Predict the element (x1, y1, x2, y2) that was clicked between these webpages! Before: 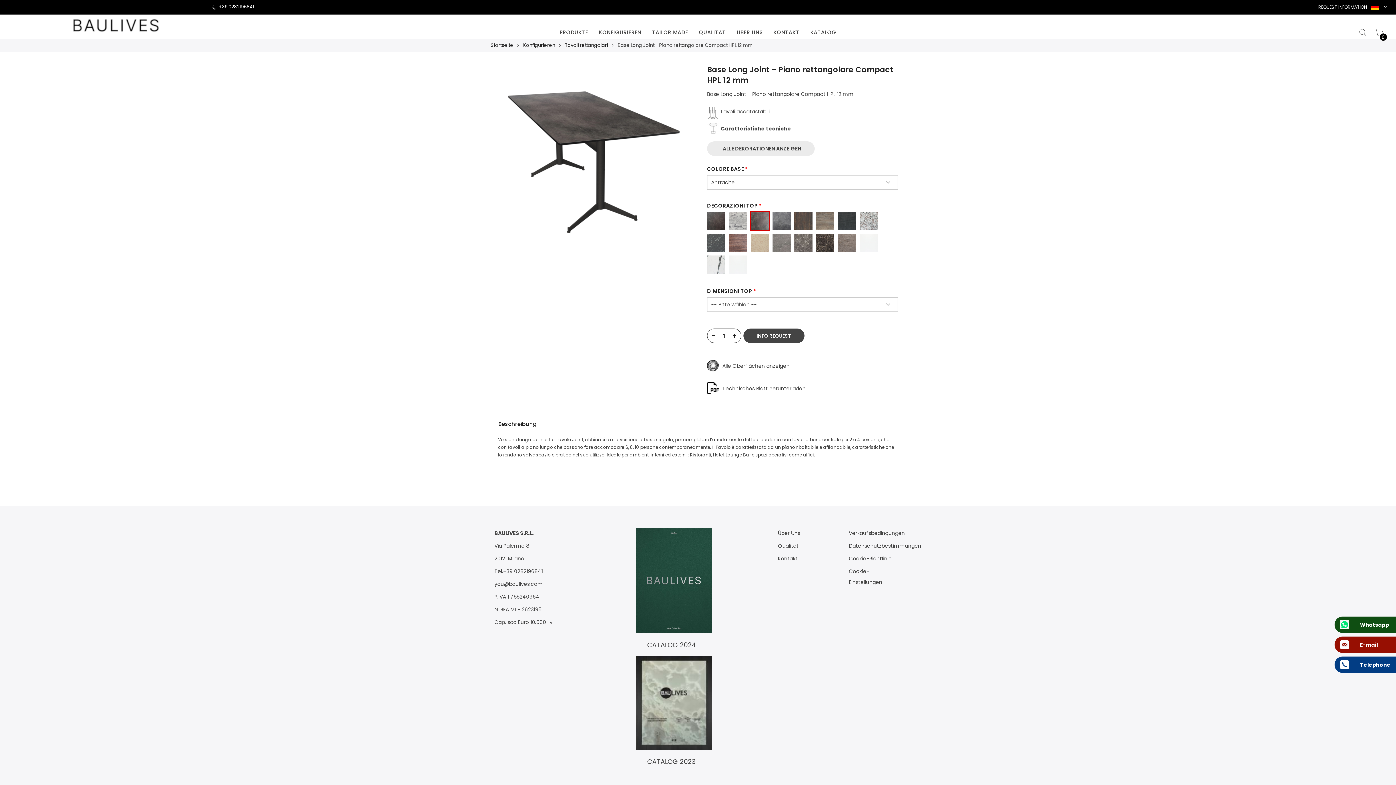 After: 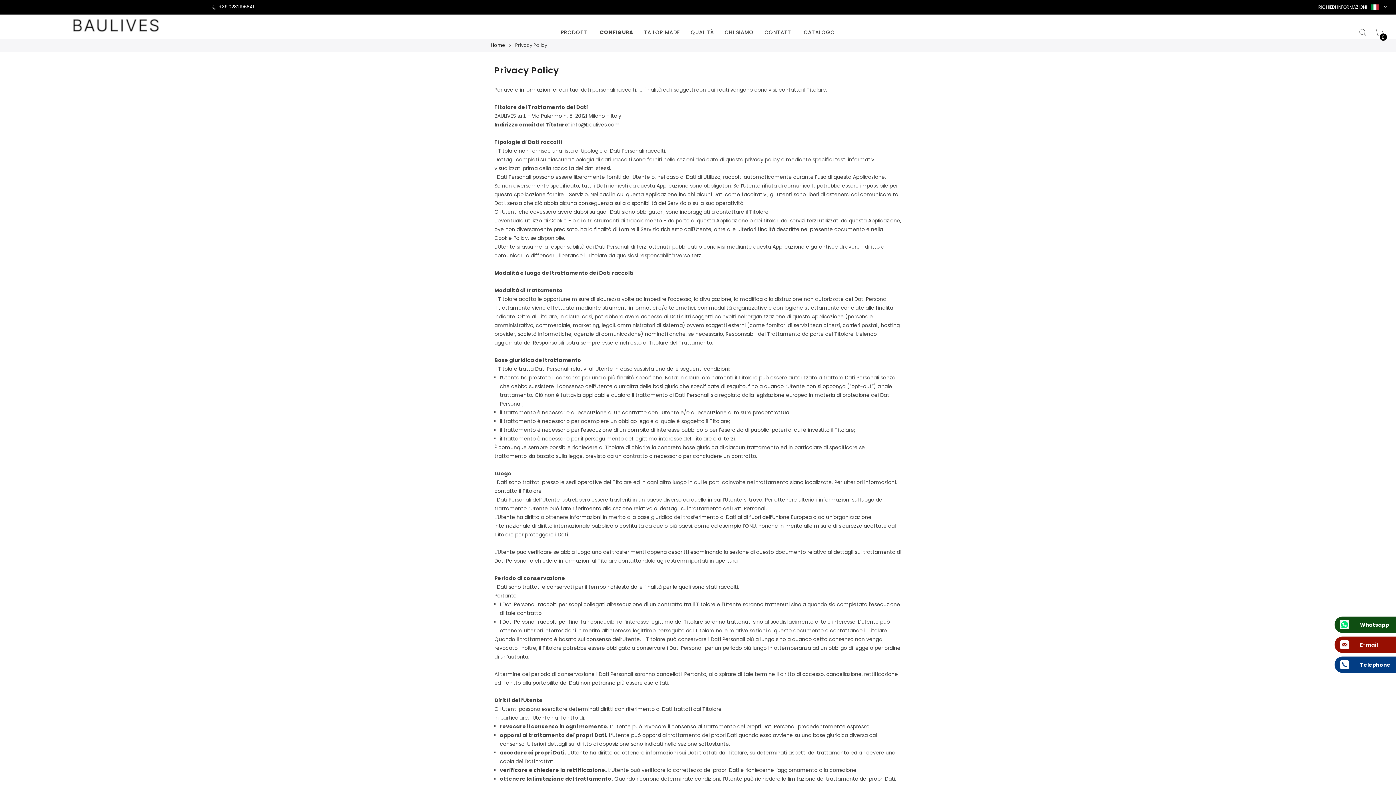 Action: bbox: (849, 540, 921, 551) label: Datenschutzbestimmungen